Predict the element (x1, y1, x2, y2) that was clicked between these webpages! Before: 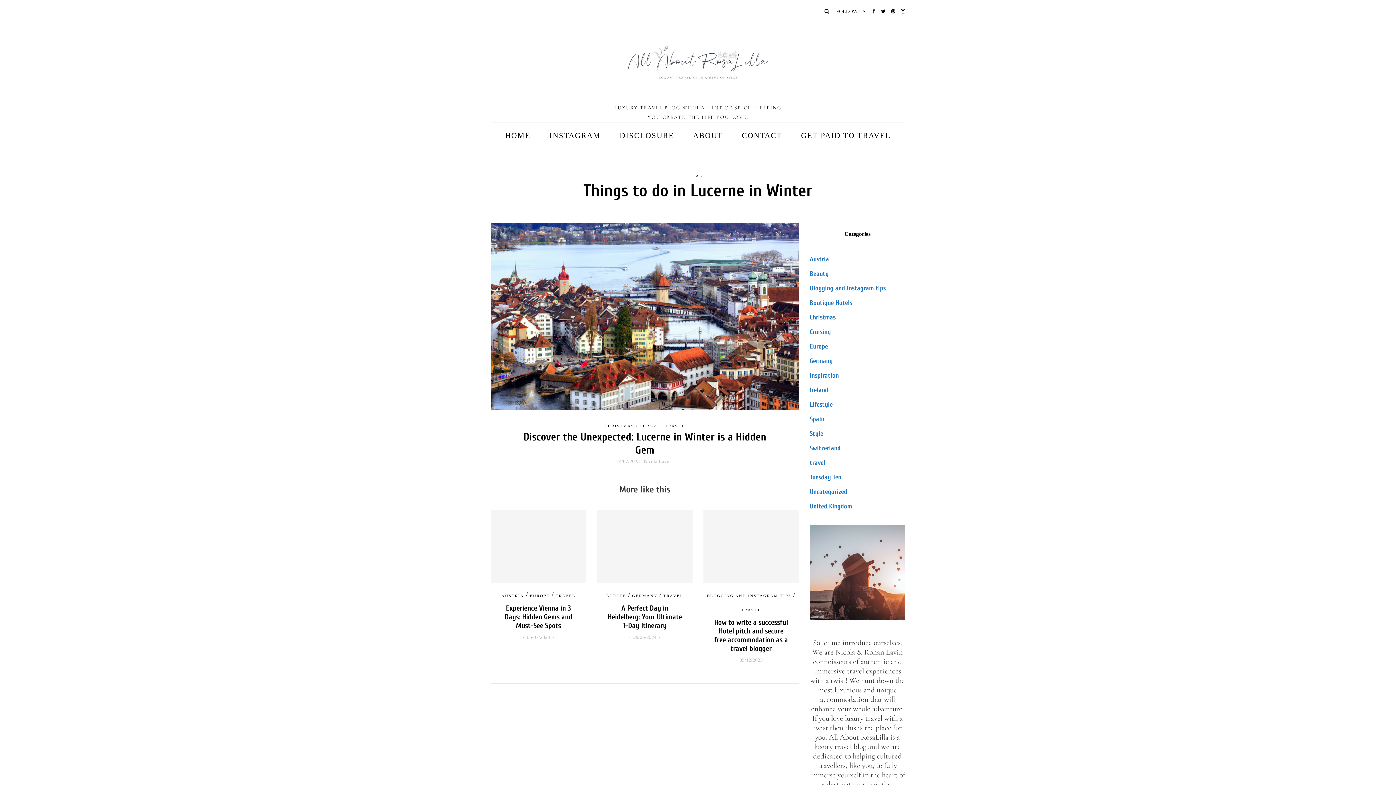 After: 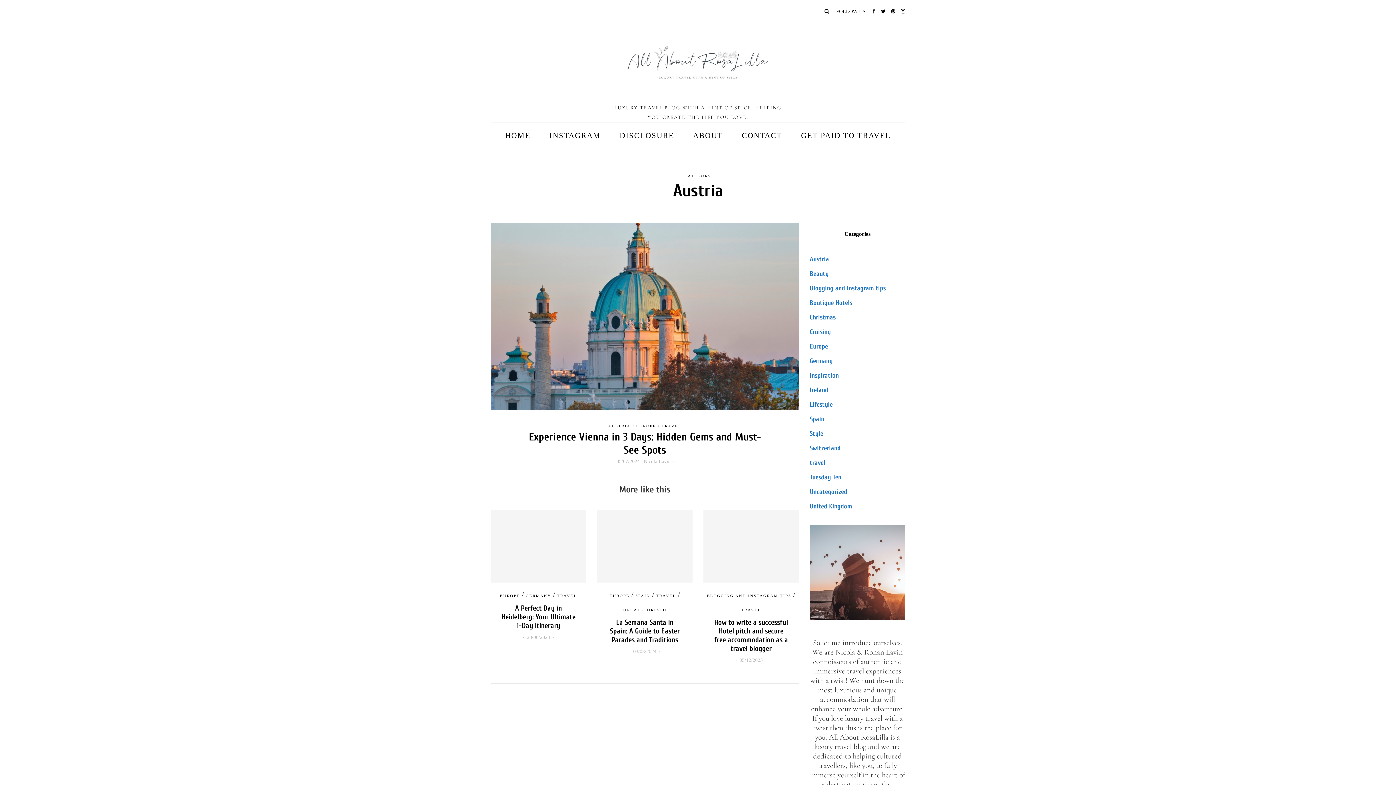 Action: label: AUSTRIA bbox: (501, 591, 524, 600)